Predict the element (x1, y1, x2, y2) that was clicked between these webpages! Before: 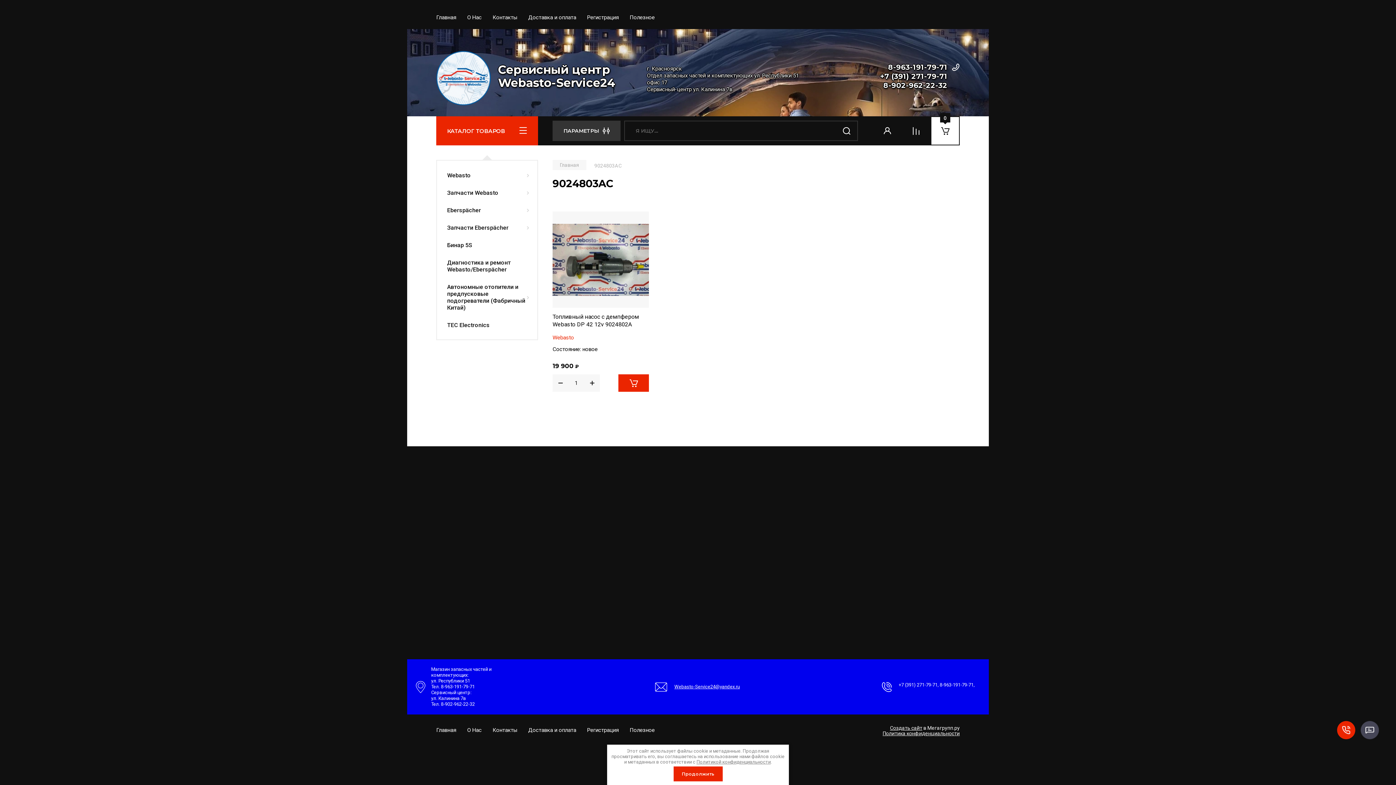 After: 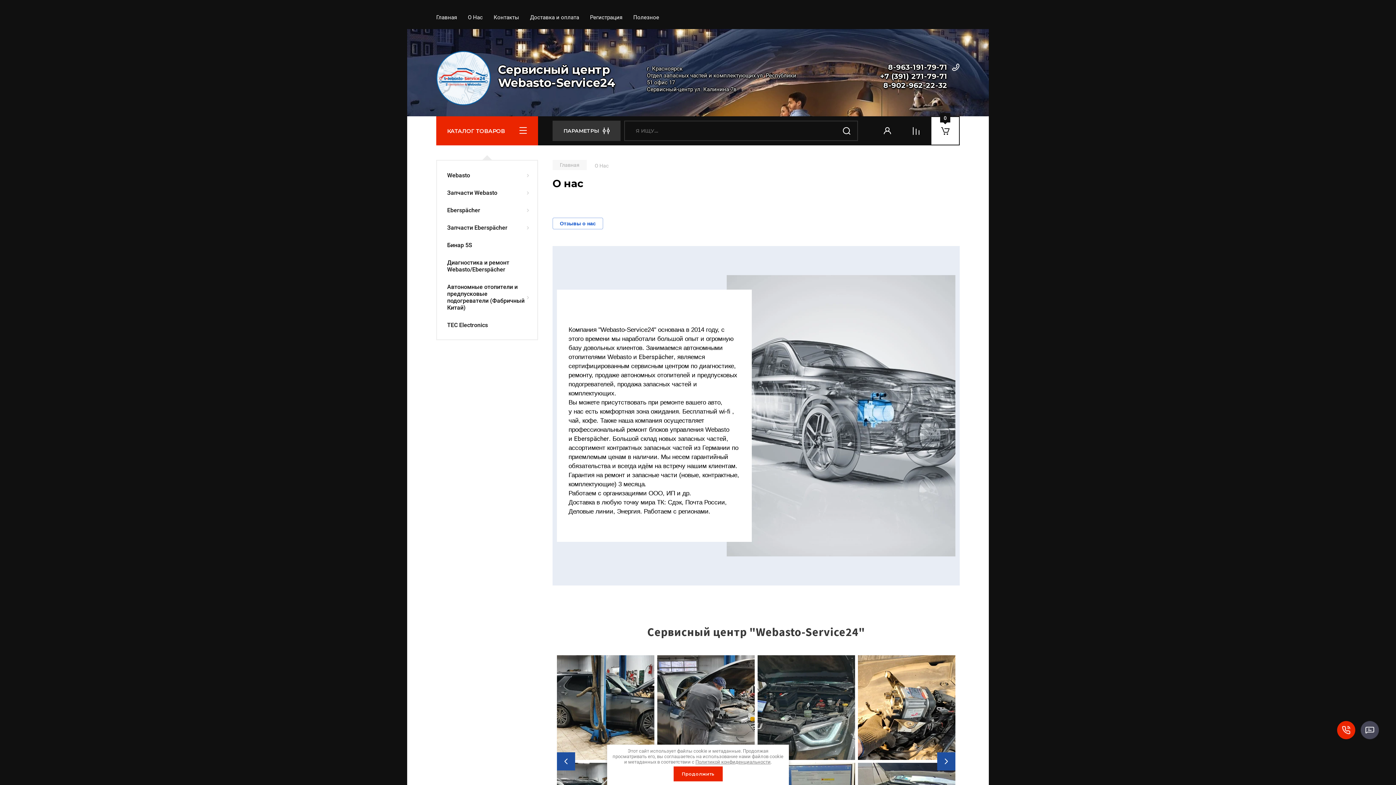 Action: bbox: (461, 7, 487, 29) label: О Нас